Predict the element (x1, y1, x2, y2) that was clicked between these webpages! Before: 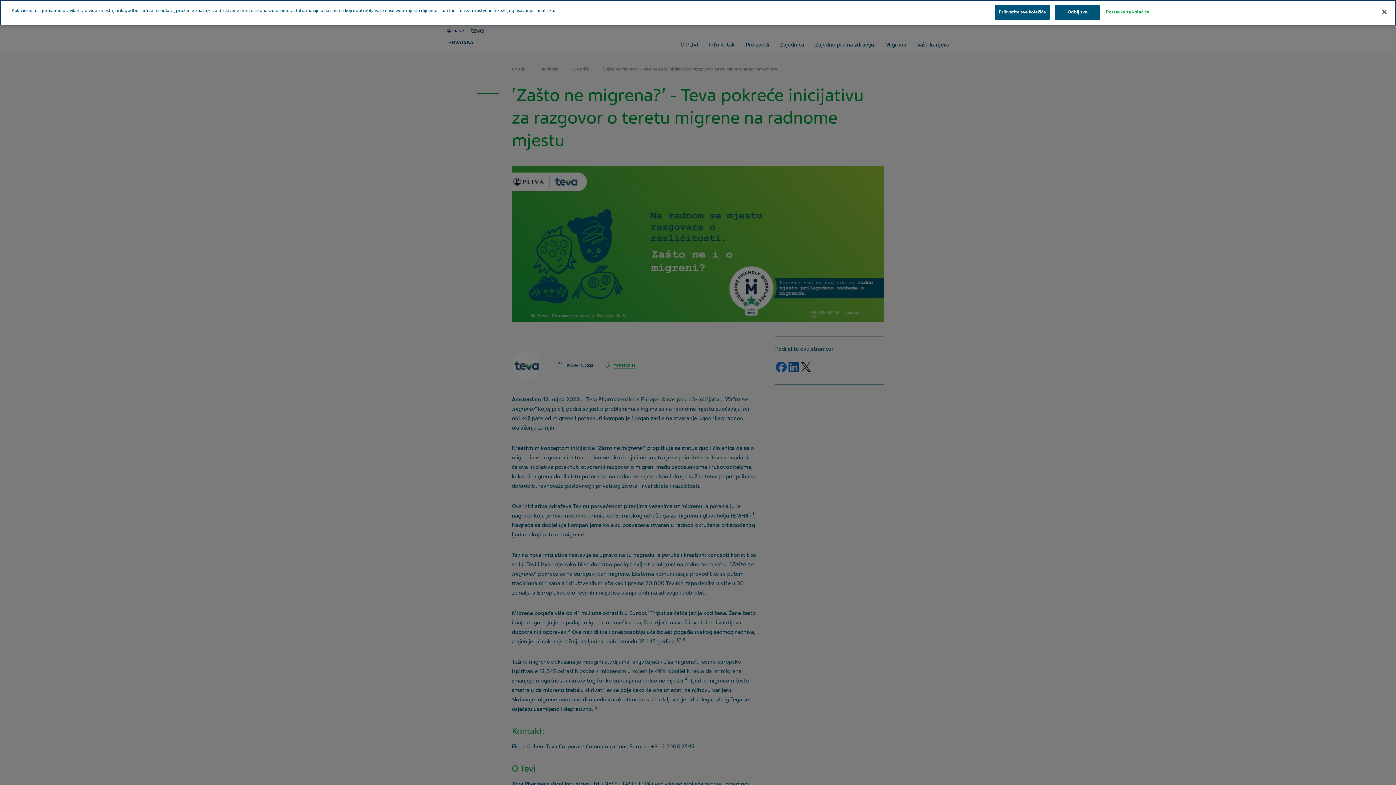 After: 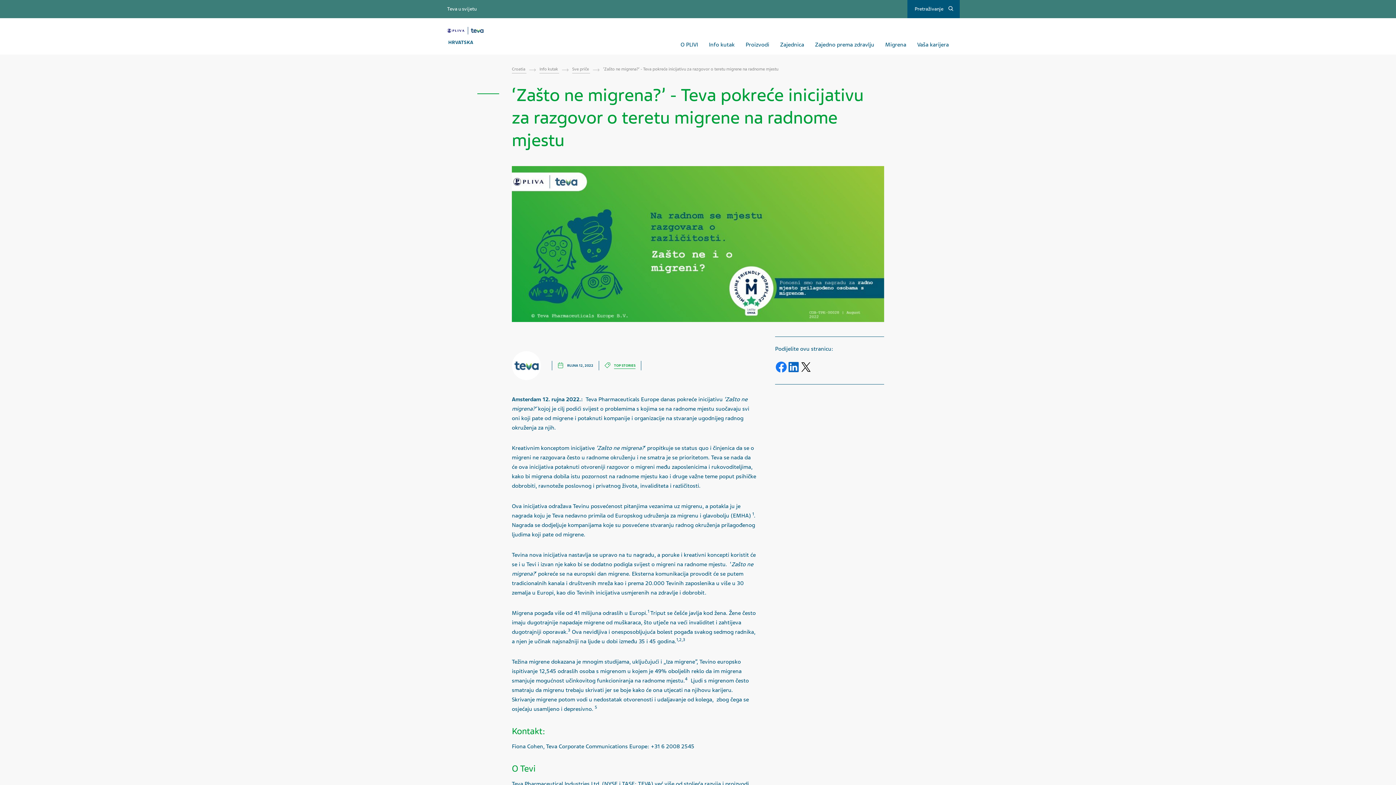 Action: label: Odbij sve bbox: (1055, 4, 1100, 19)